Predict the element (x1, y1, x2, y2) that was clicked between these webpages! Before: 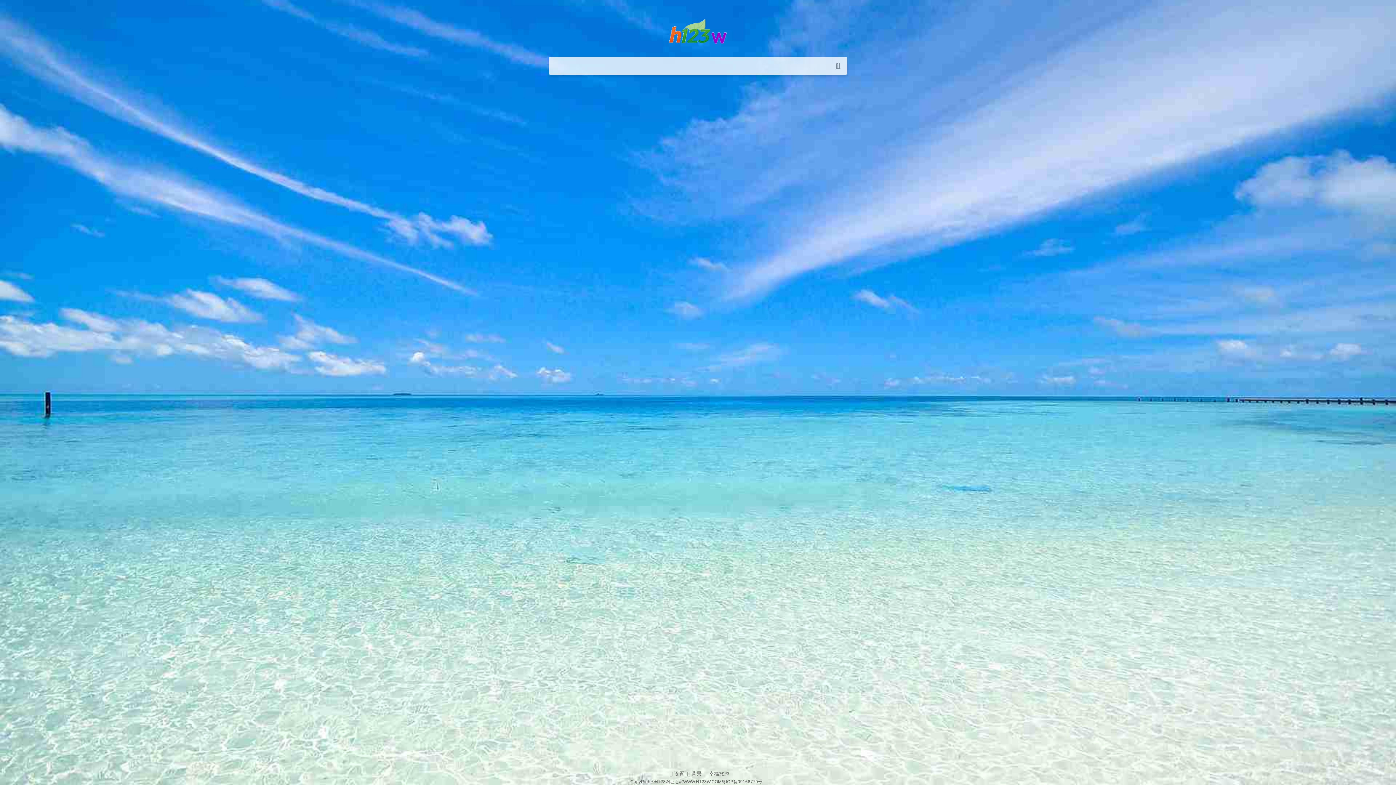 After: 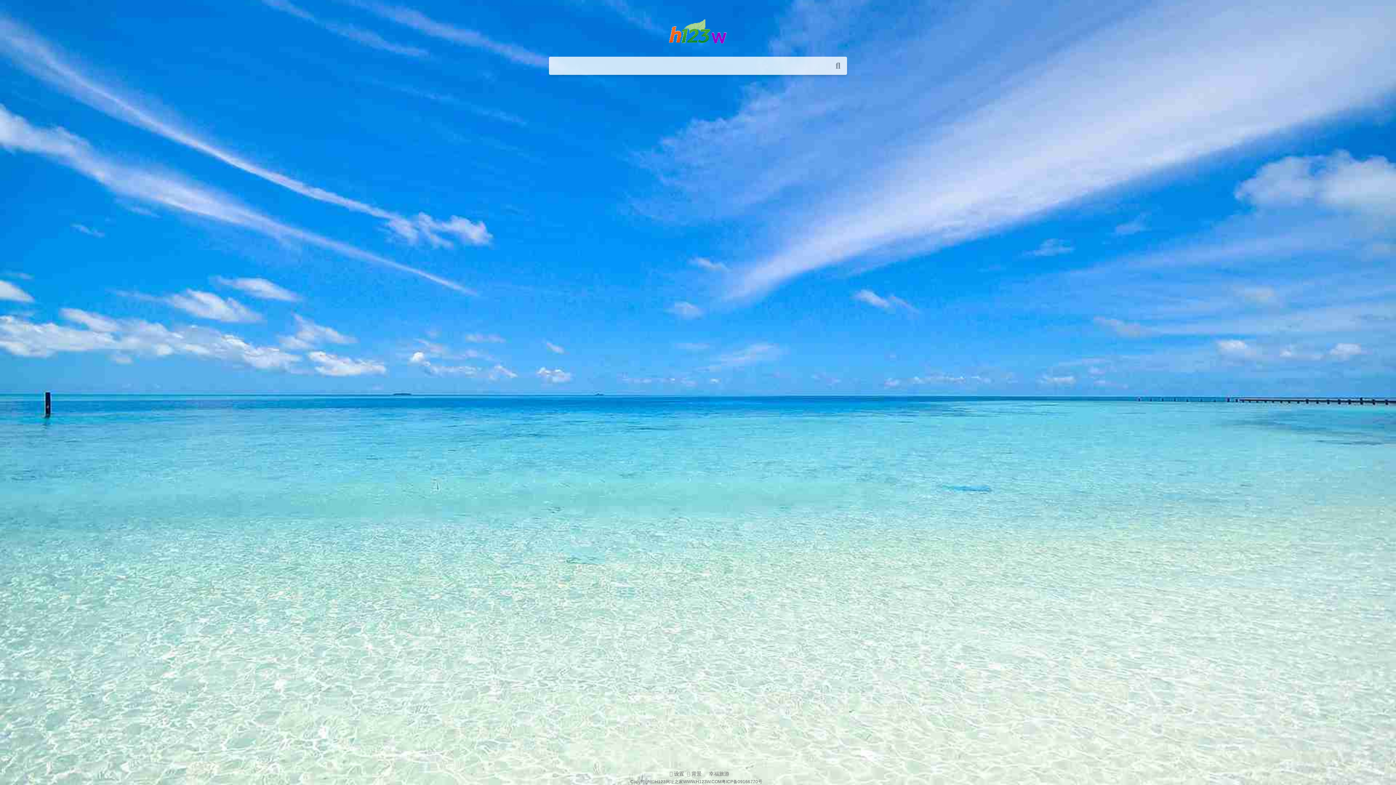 Action: bbox: (721, 779, 762, 784) label: 粤ICP备09166770号